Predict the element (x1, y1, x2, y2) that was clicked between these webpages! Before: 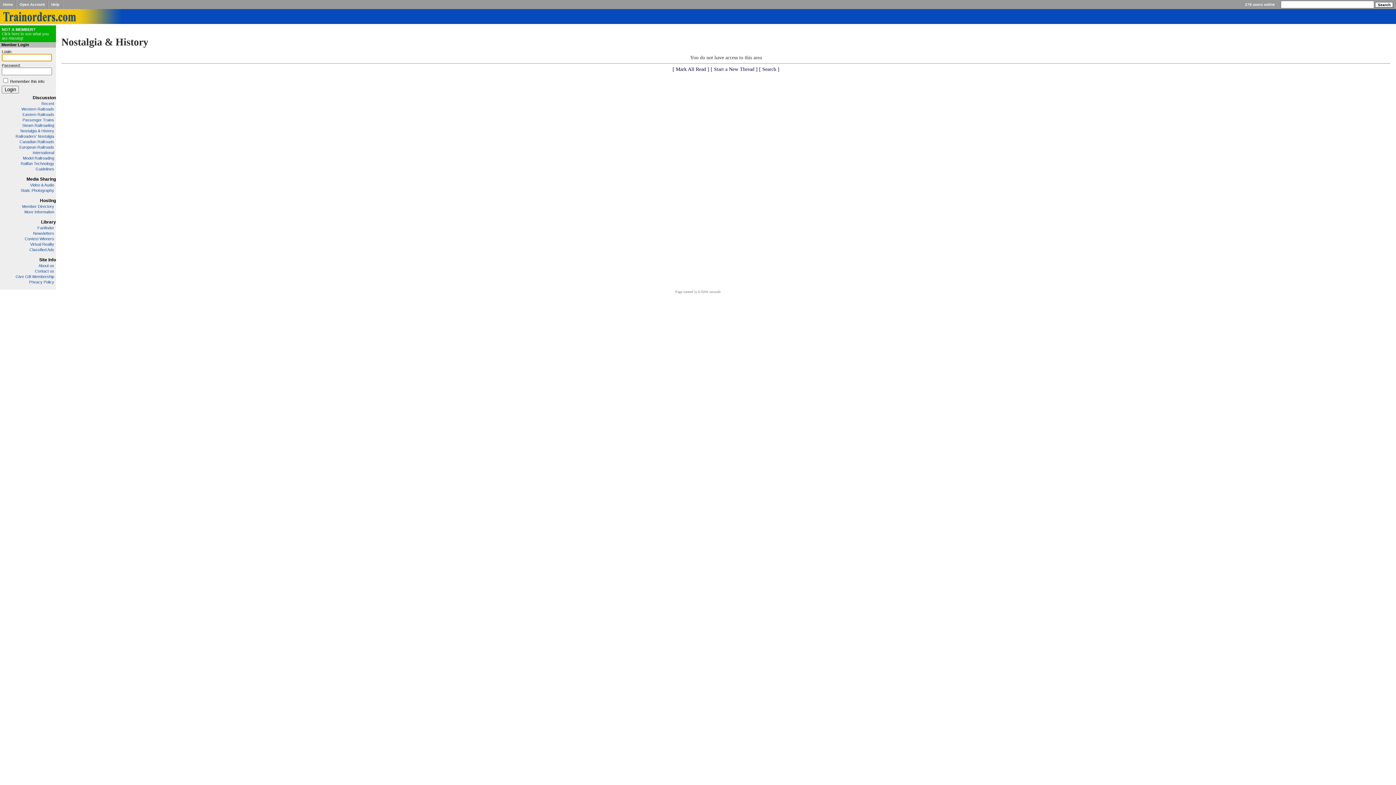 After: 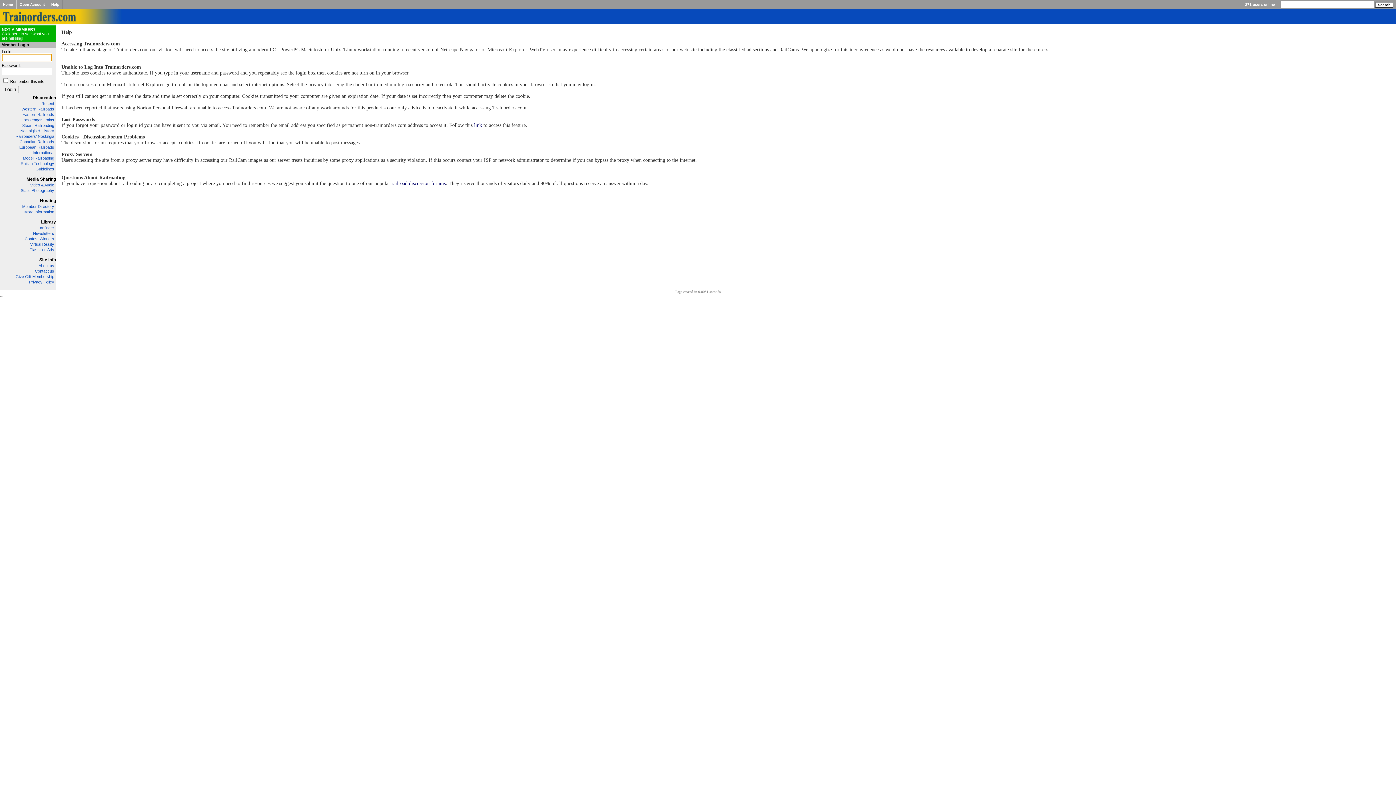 Action: bbox: (51, 2, 59, 6) label: Help